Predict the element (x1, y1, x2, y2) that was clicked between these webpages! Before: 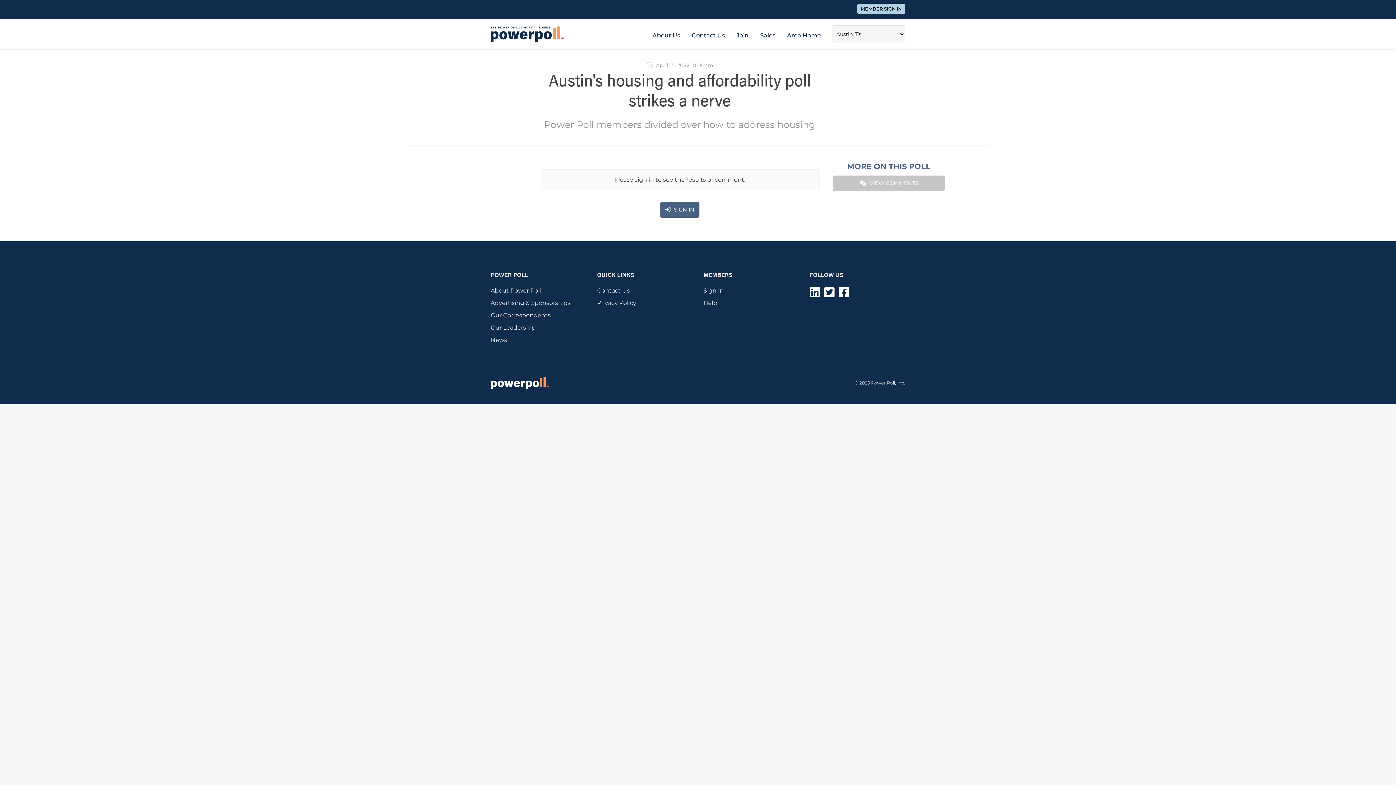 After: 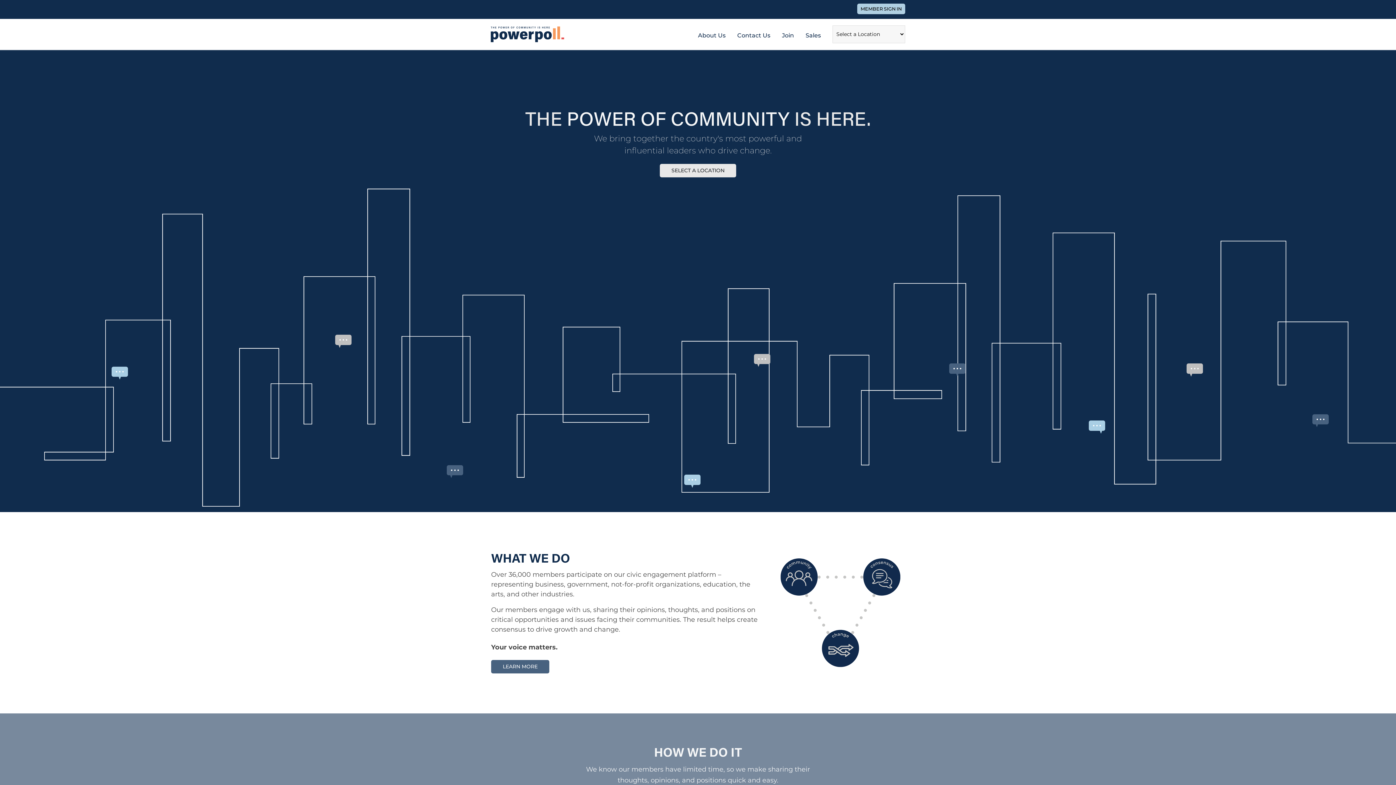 Action: bbox: (490, 24, 564, 44)